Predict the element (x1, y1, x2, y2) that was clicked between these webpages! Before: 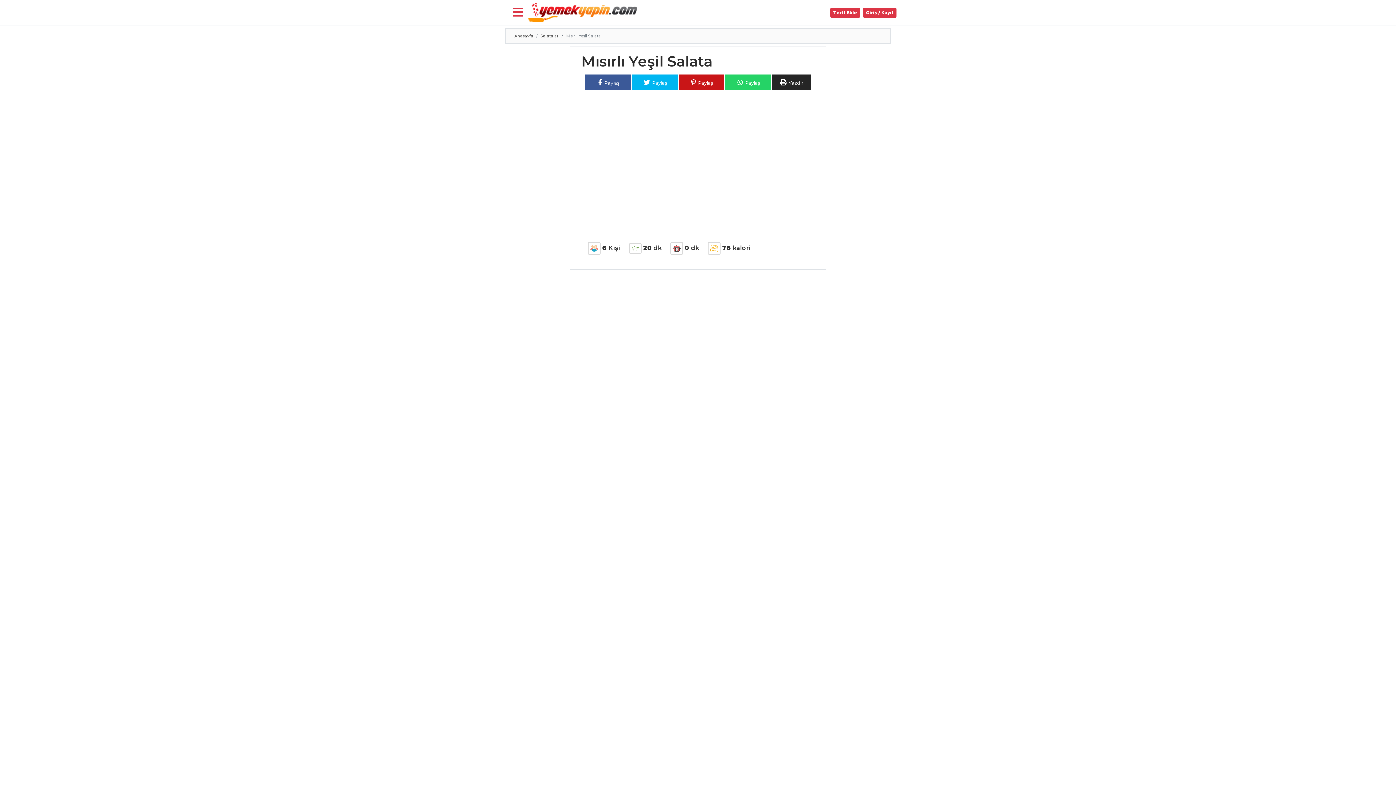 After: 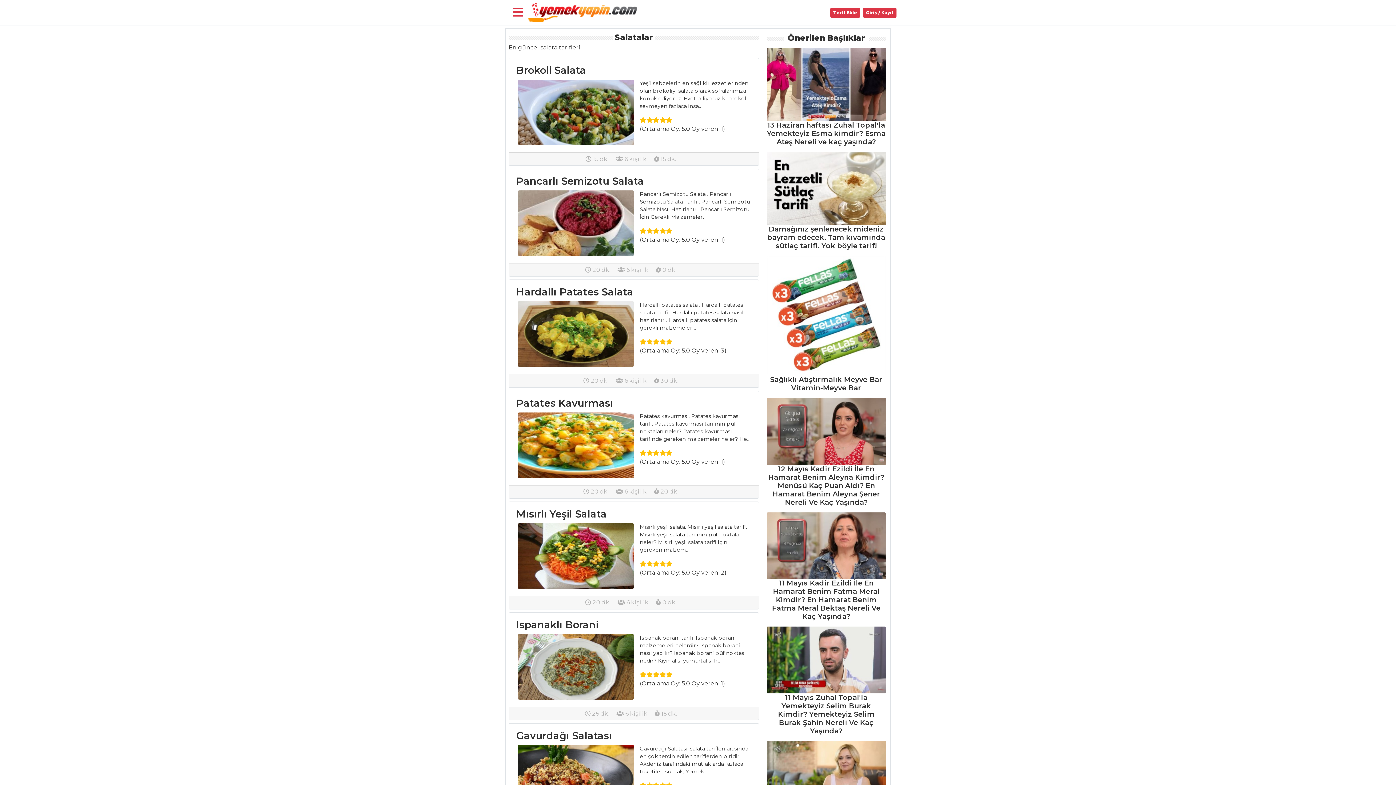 Action: label: Salatalar bbox: (540, 33, 558, 38)